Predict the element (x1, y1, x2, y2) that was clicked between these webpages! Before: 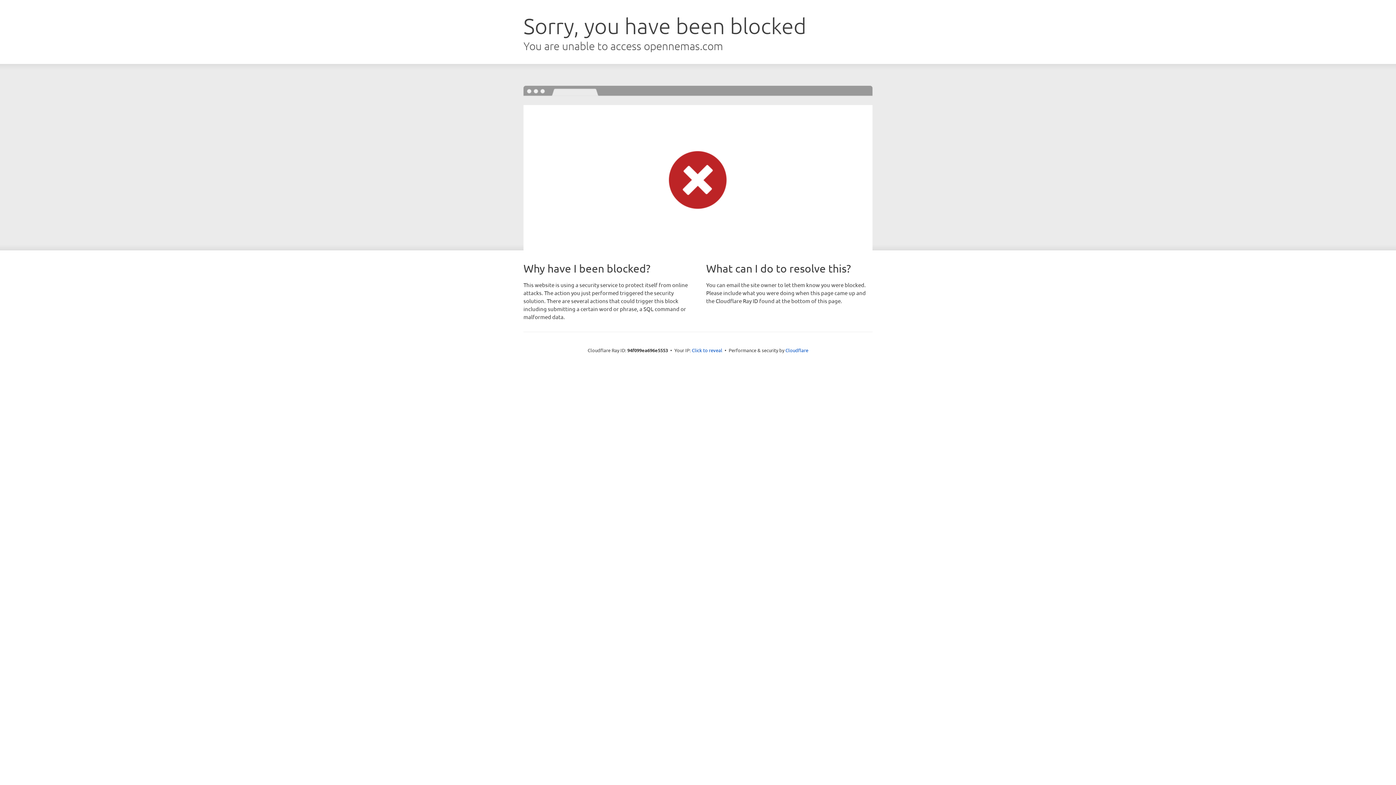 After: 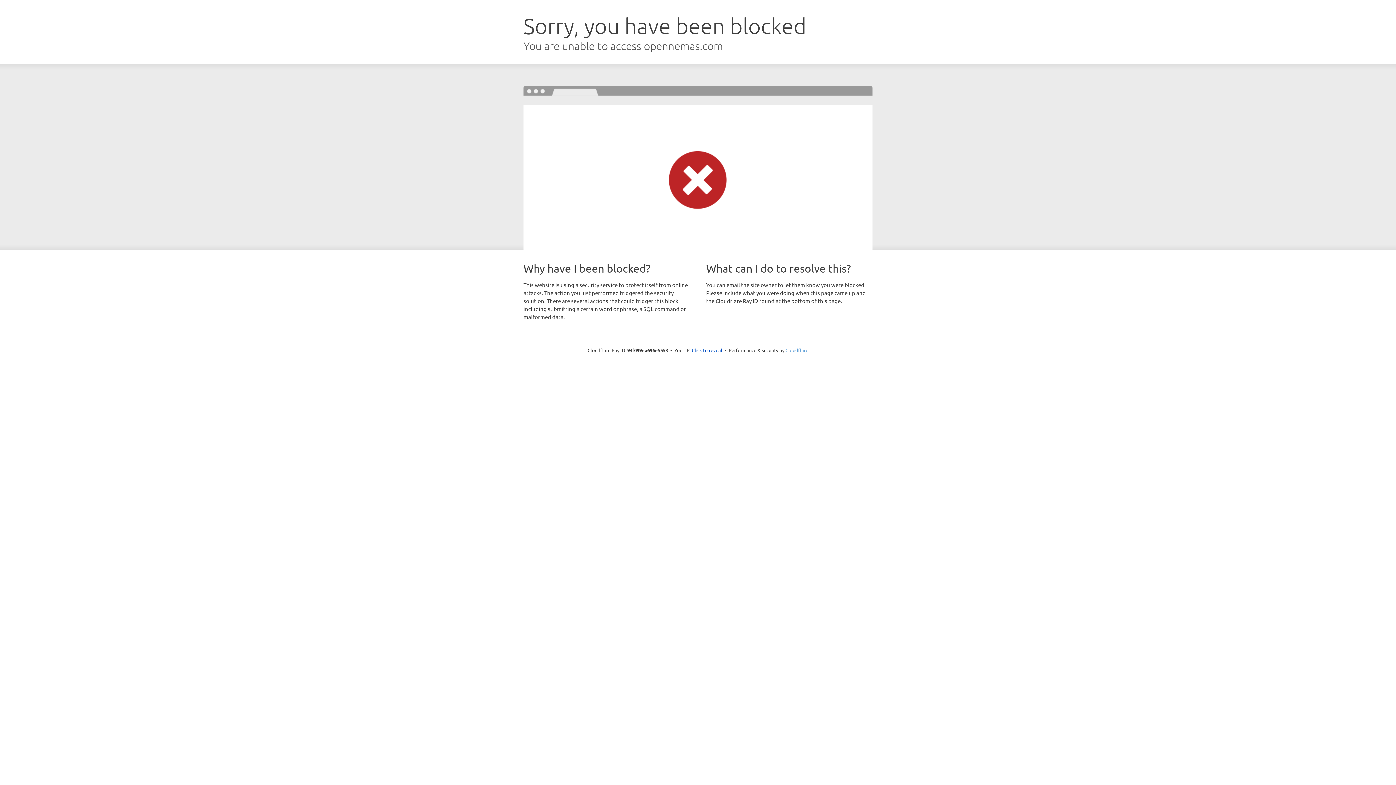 Action: label: Cloudflare bbox: (785, 347, 808, 353)